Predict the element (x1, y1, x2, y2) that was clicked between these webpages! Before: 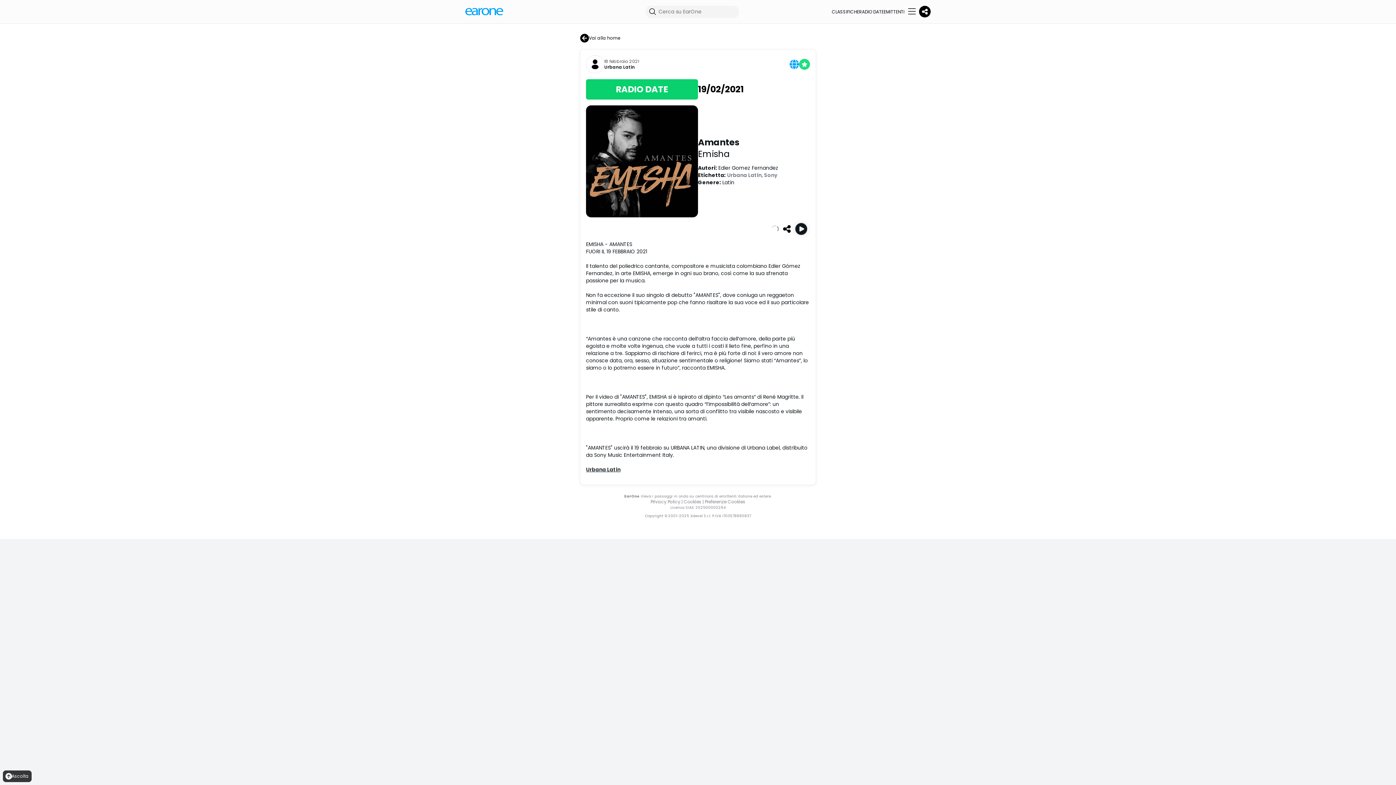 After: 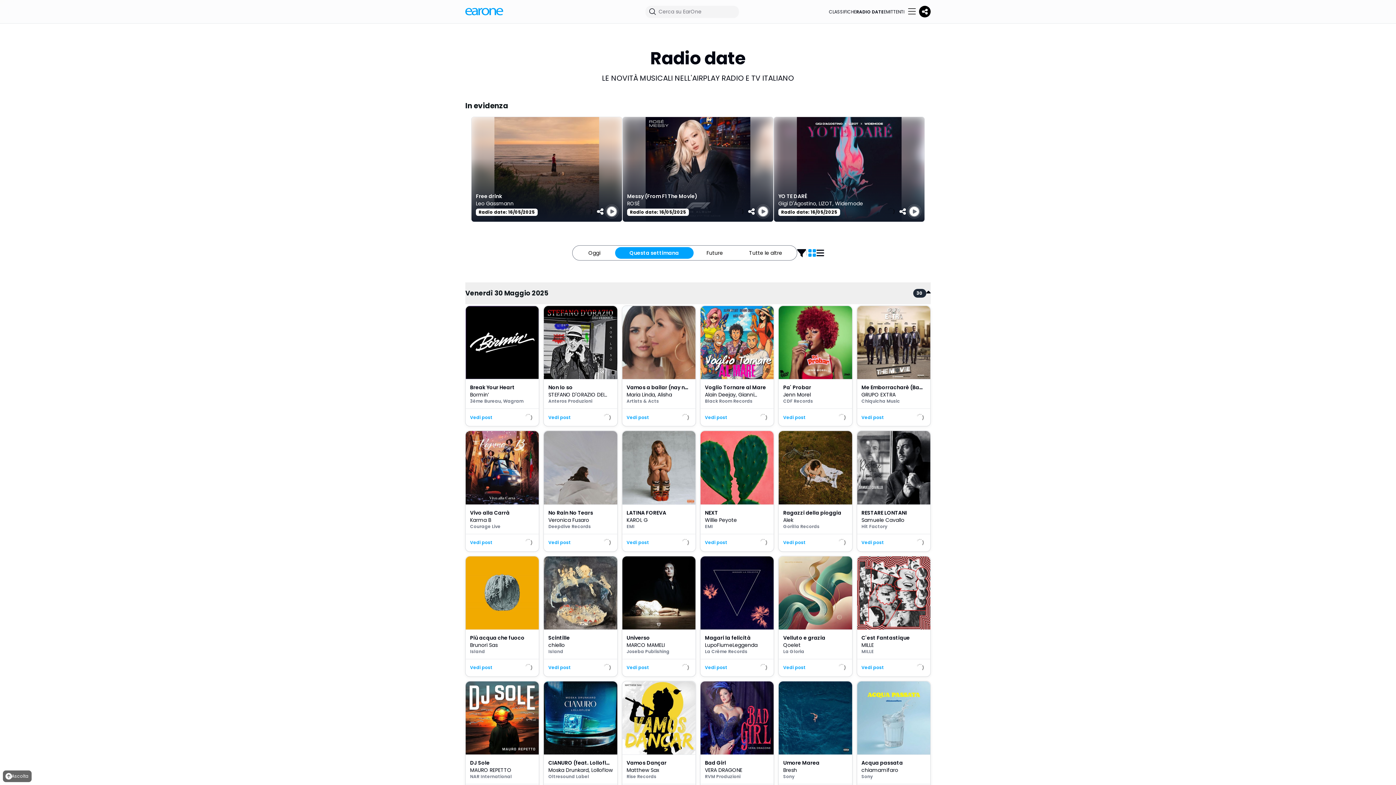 Action: label: RADIO DATE bbox: (859, 8, 884, 14)